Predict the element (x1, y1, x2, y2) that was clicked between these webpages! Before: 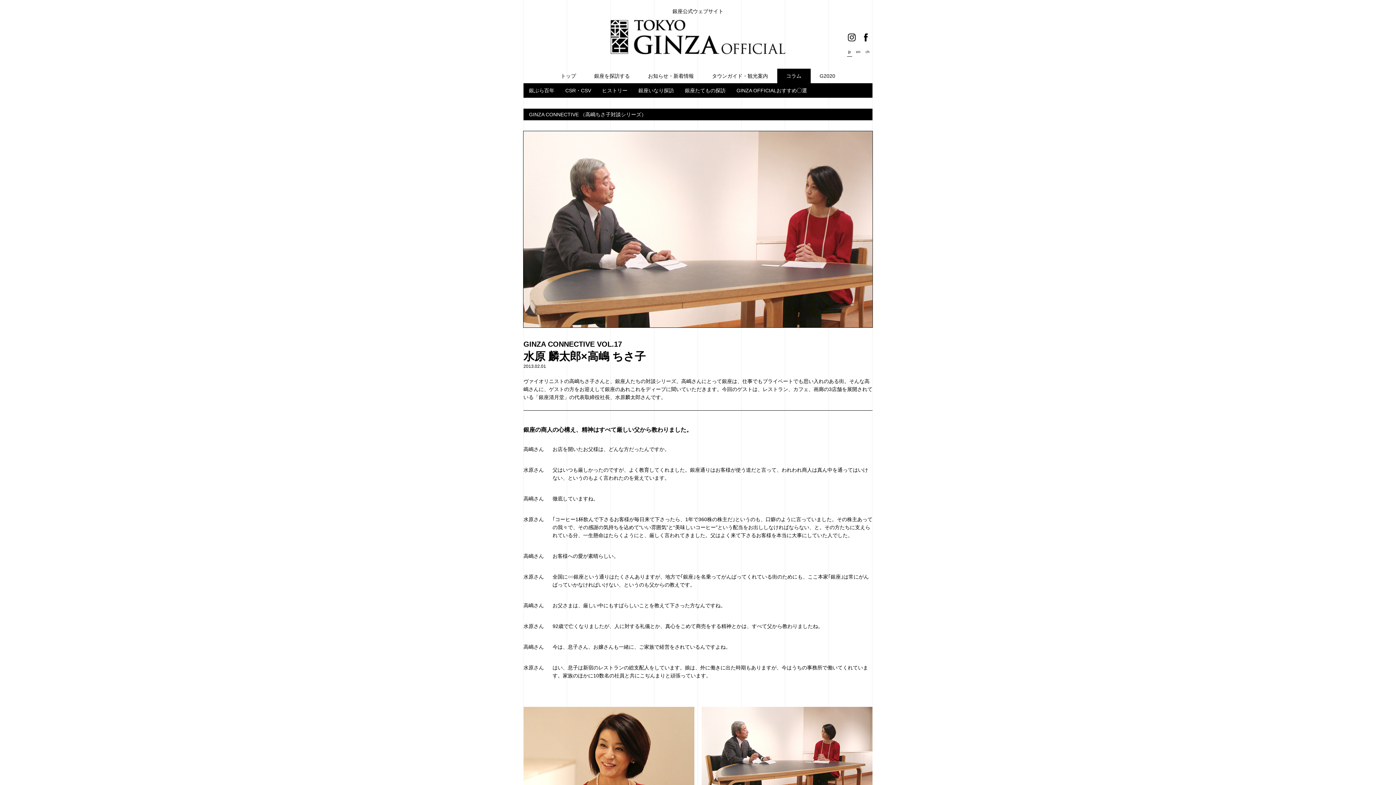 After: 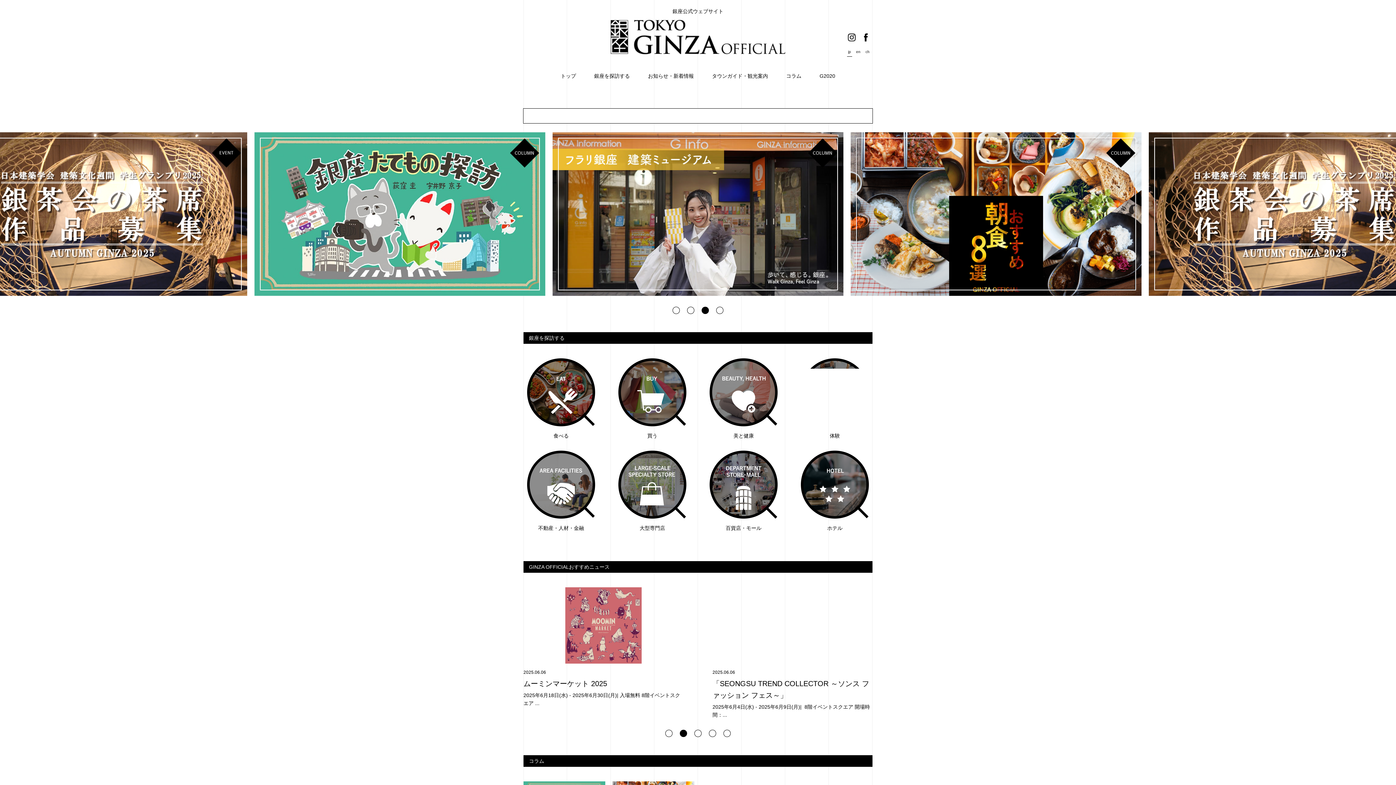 Action: bbox: (610, 20, 785, 54)